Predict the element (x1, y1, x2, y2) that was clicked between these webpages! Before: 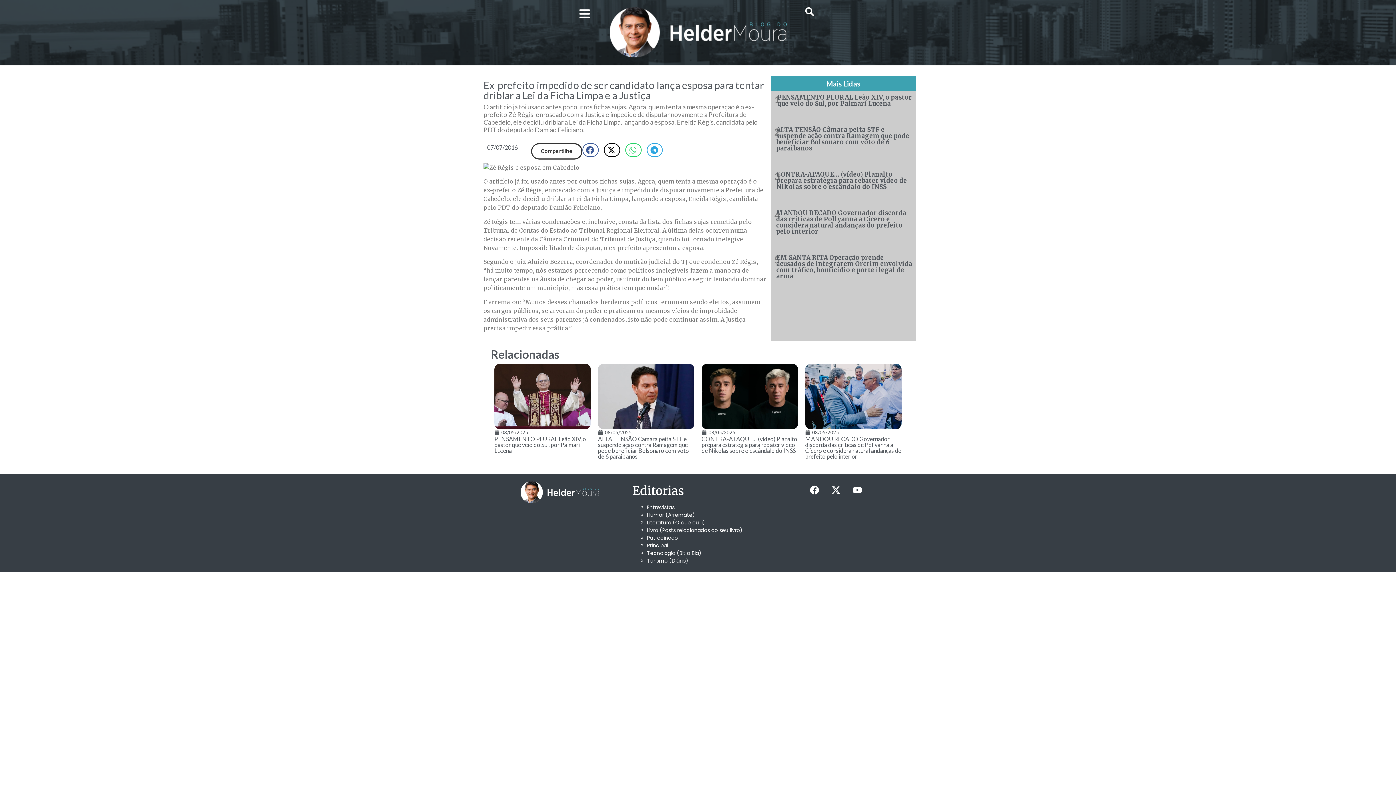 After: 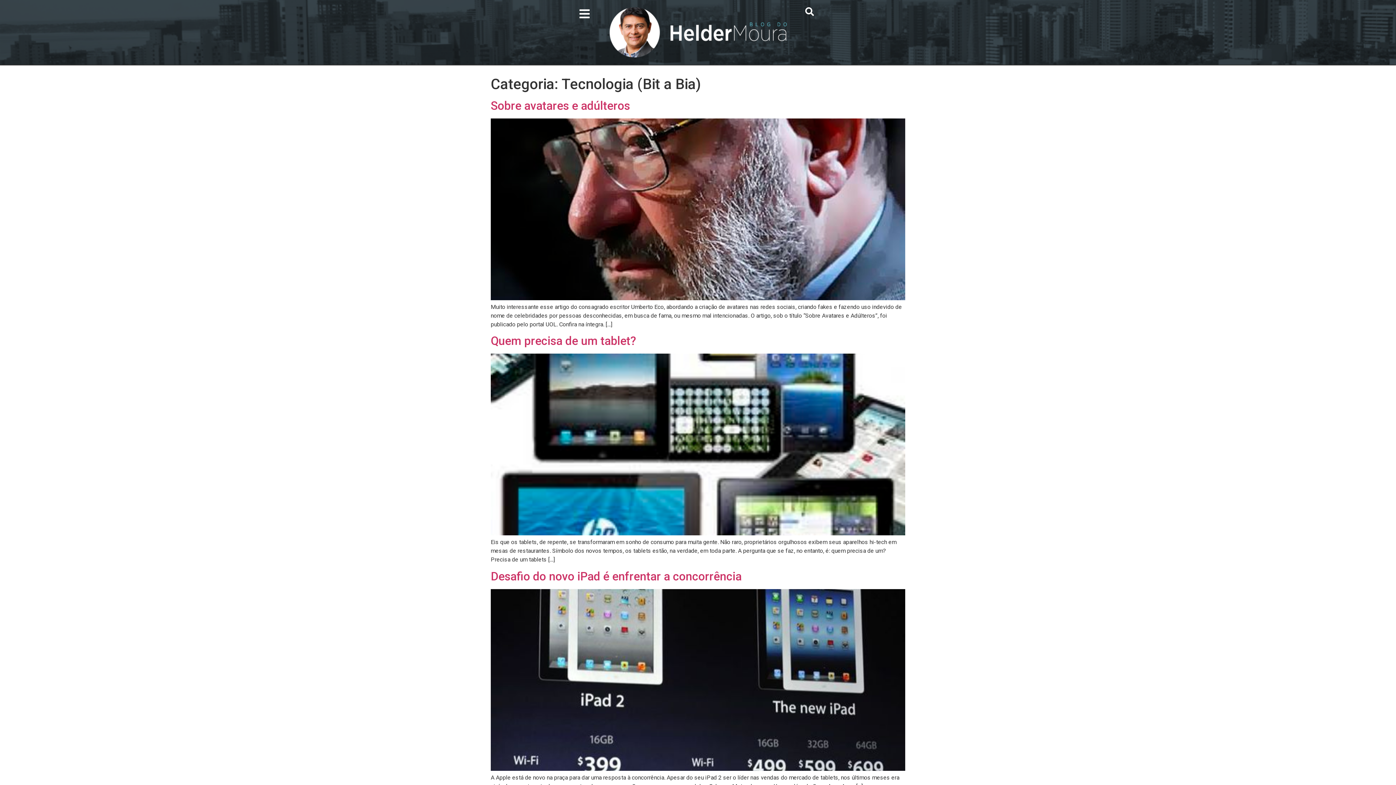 Action: label: Tecnologia (Bit a Bia) bbox: (647, 549, 701, 557)